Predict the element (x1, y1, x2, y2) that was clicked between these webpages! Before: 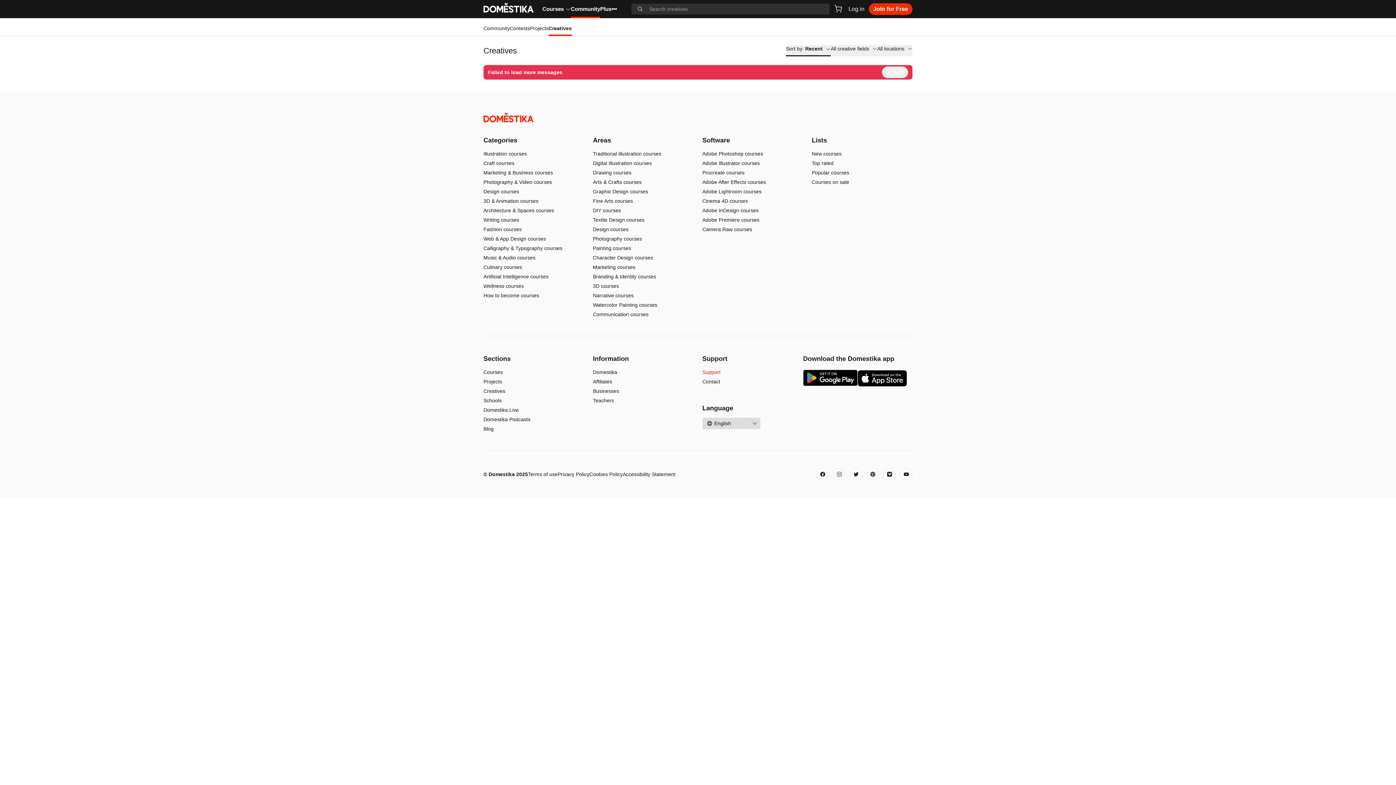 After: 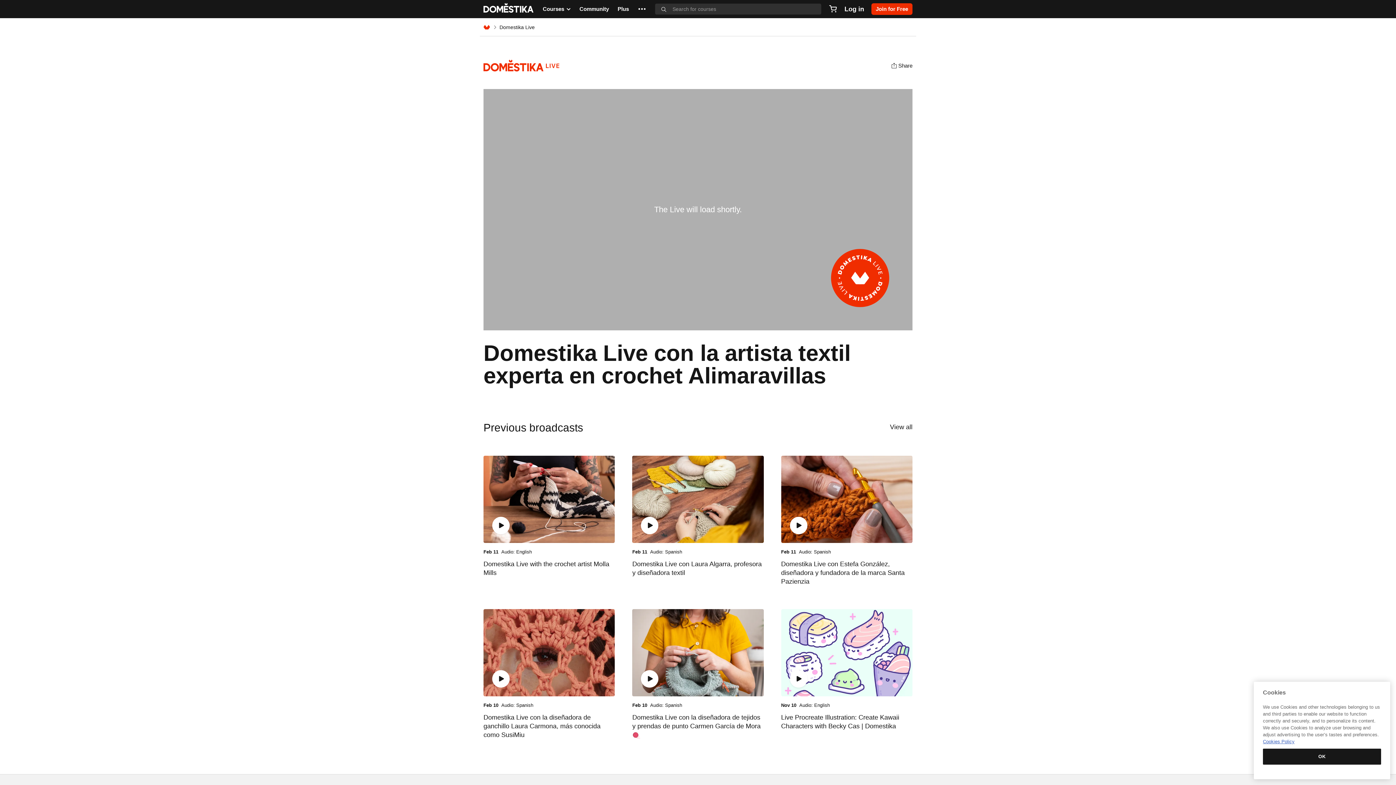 Action: bbox: (483, 776, 518, 782) label: Domestika Live